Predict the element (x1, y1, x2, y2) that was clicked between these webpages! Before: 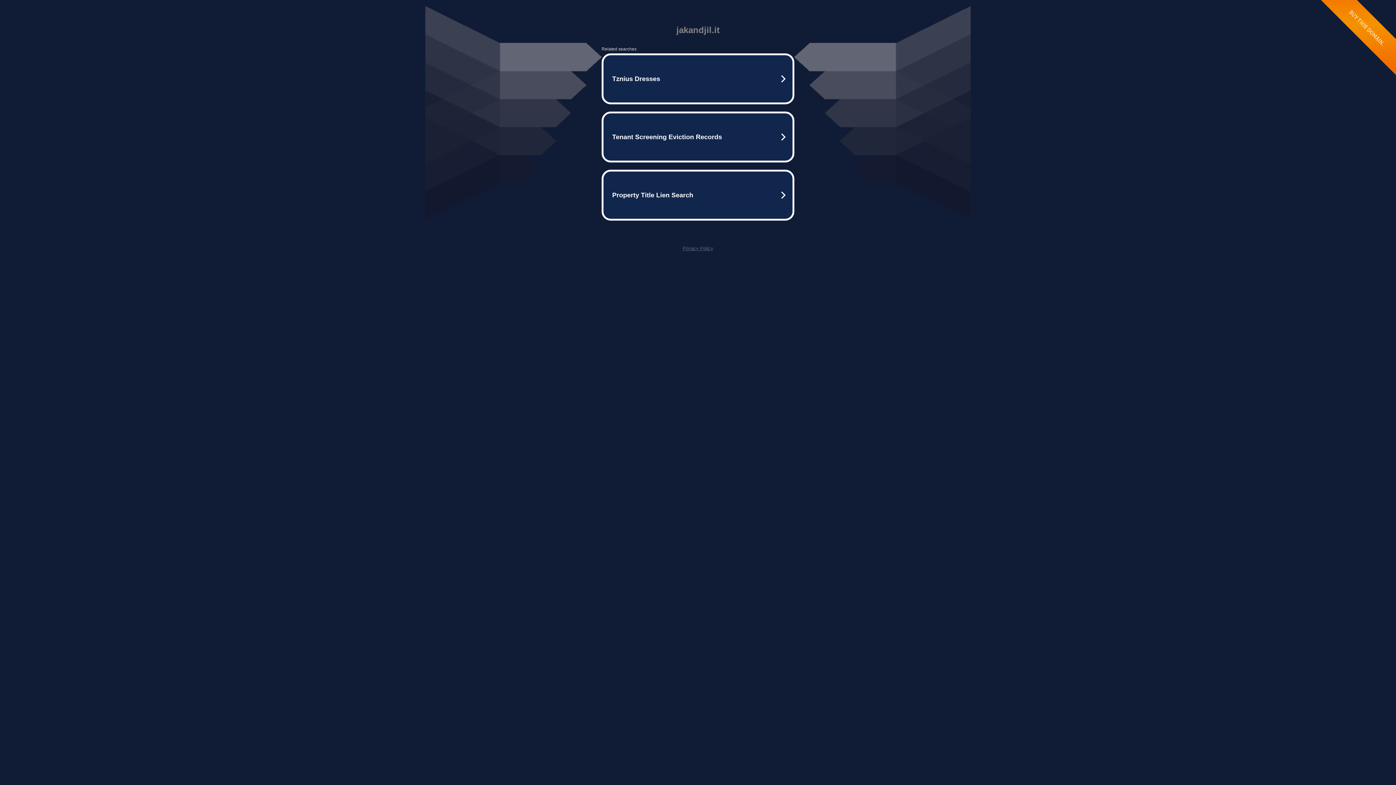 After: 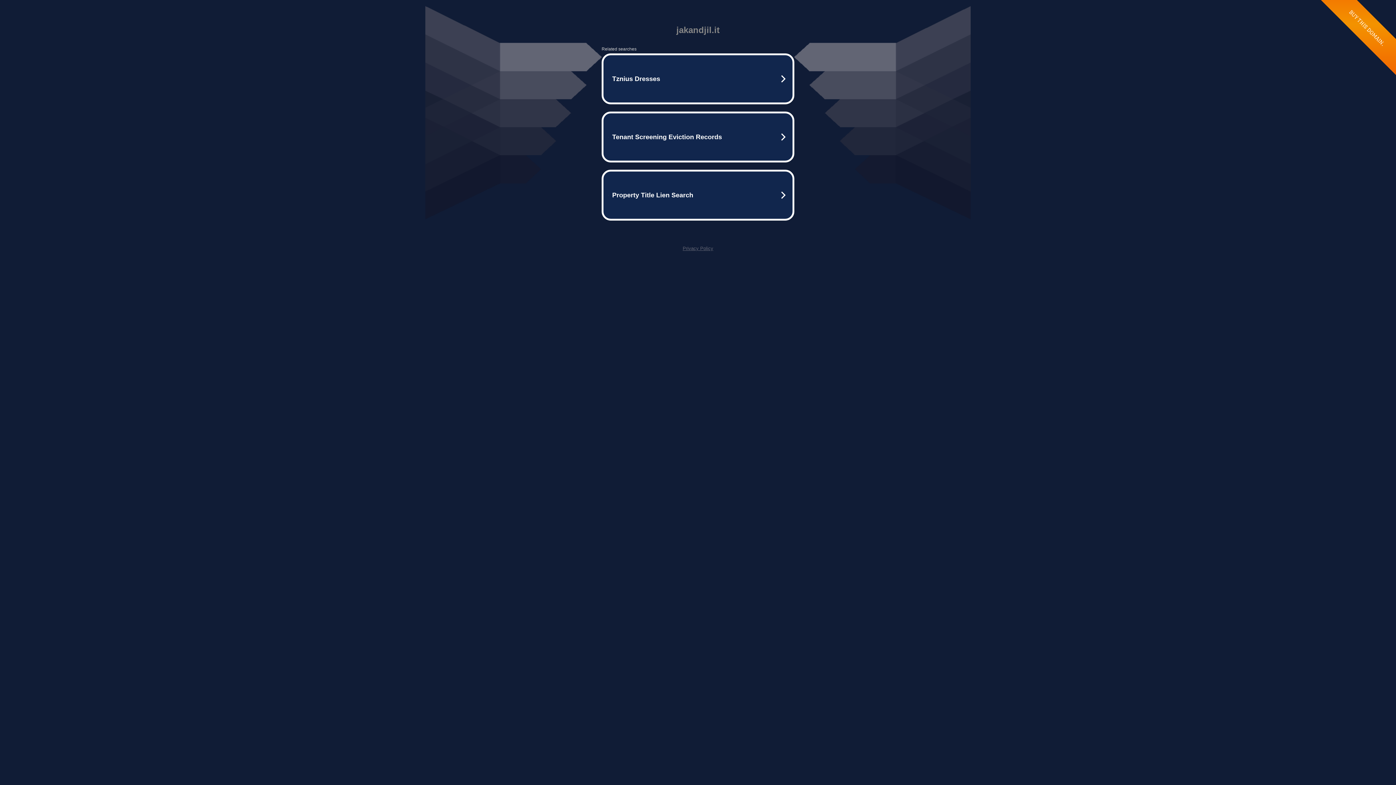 Action: bbox: (682, 245, 713, 251) label: Privacy Policy